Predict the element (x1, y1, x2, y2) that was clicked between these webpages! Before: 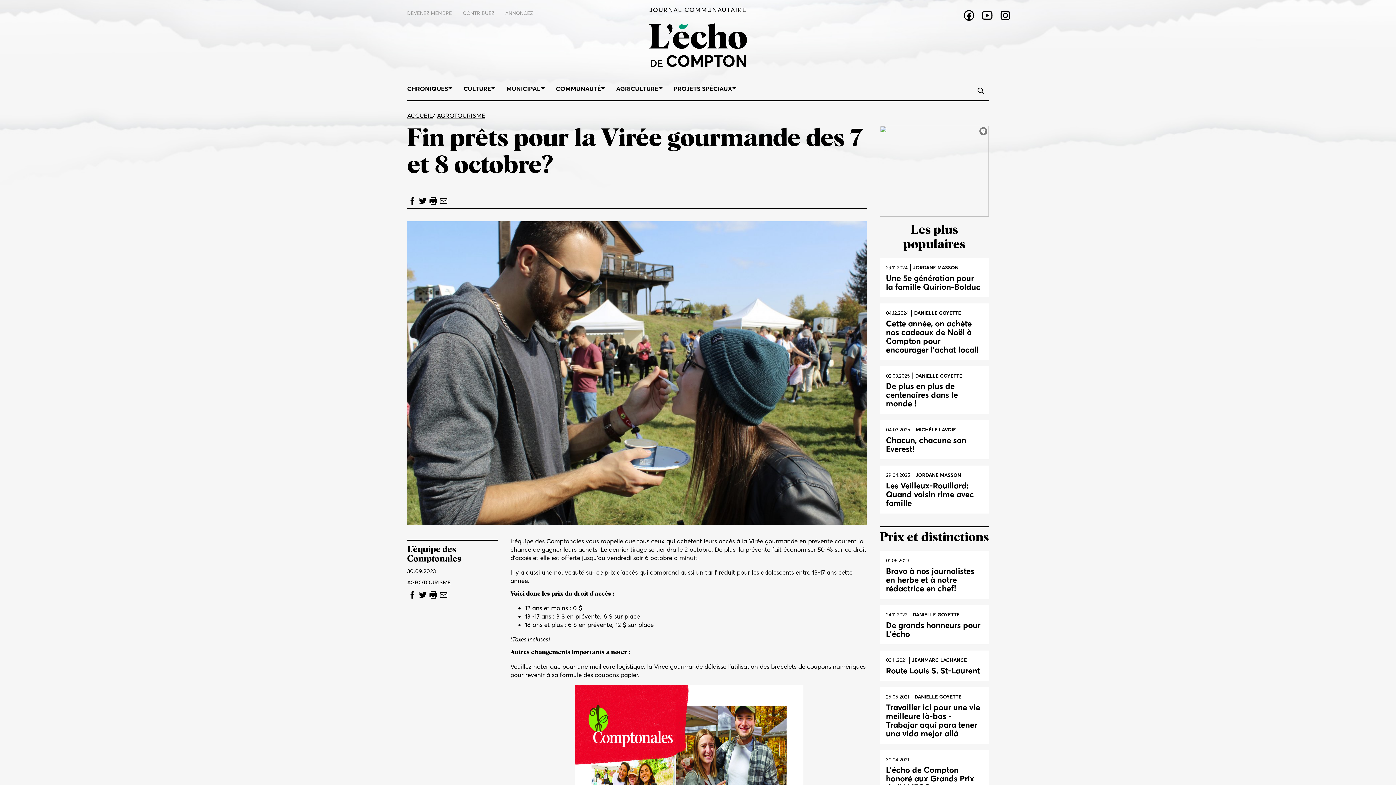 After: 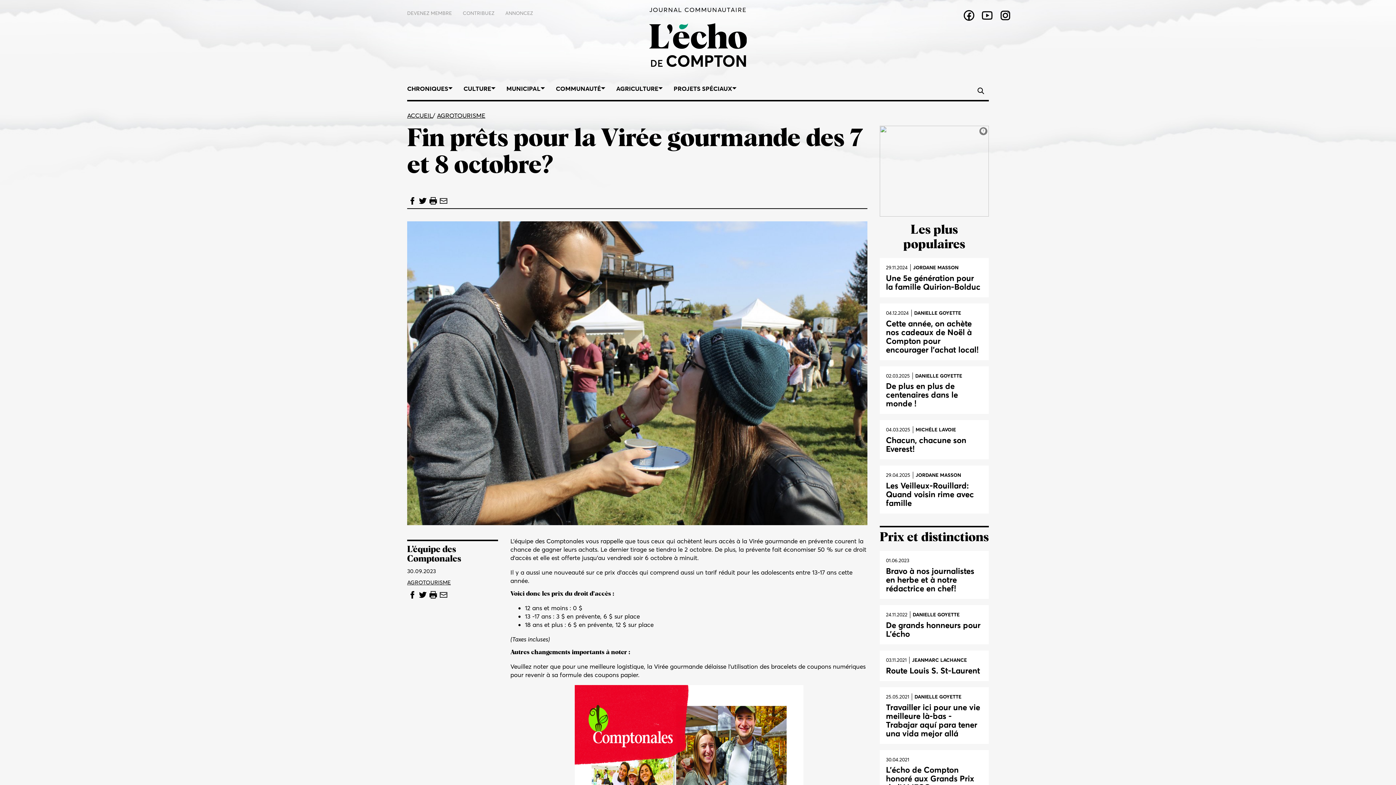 Action: bbox: (429, 195, 436, 204)